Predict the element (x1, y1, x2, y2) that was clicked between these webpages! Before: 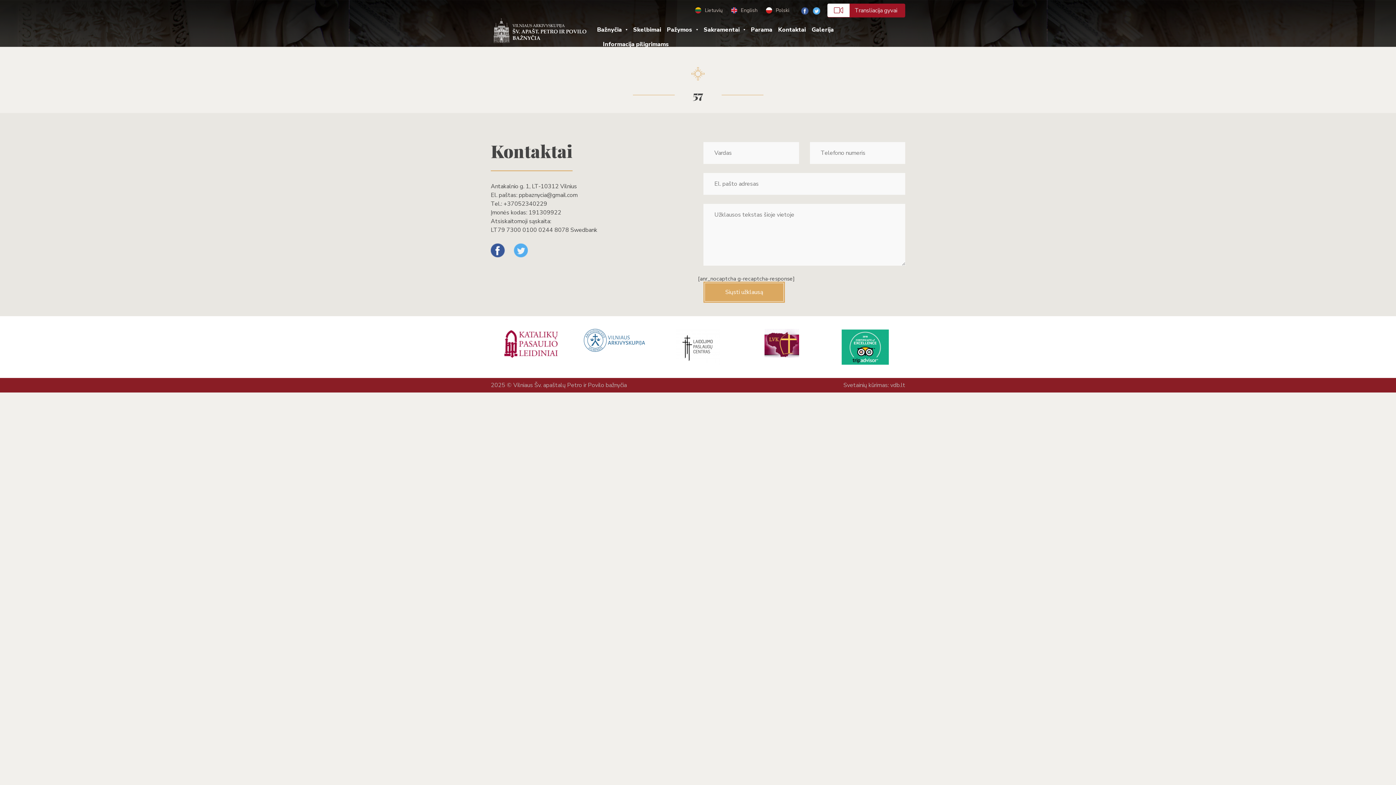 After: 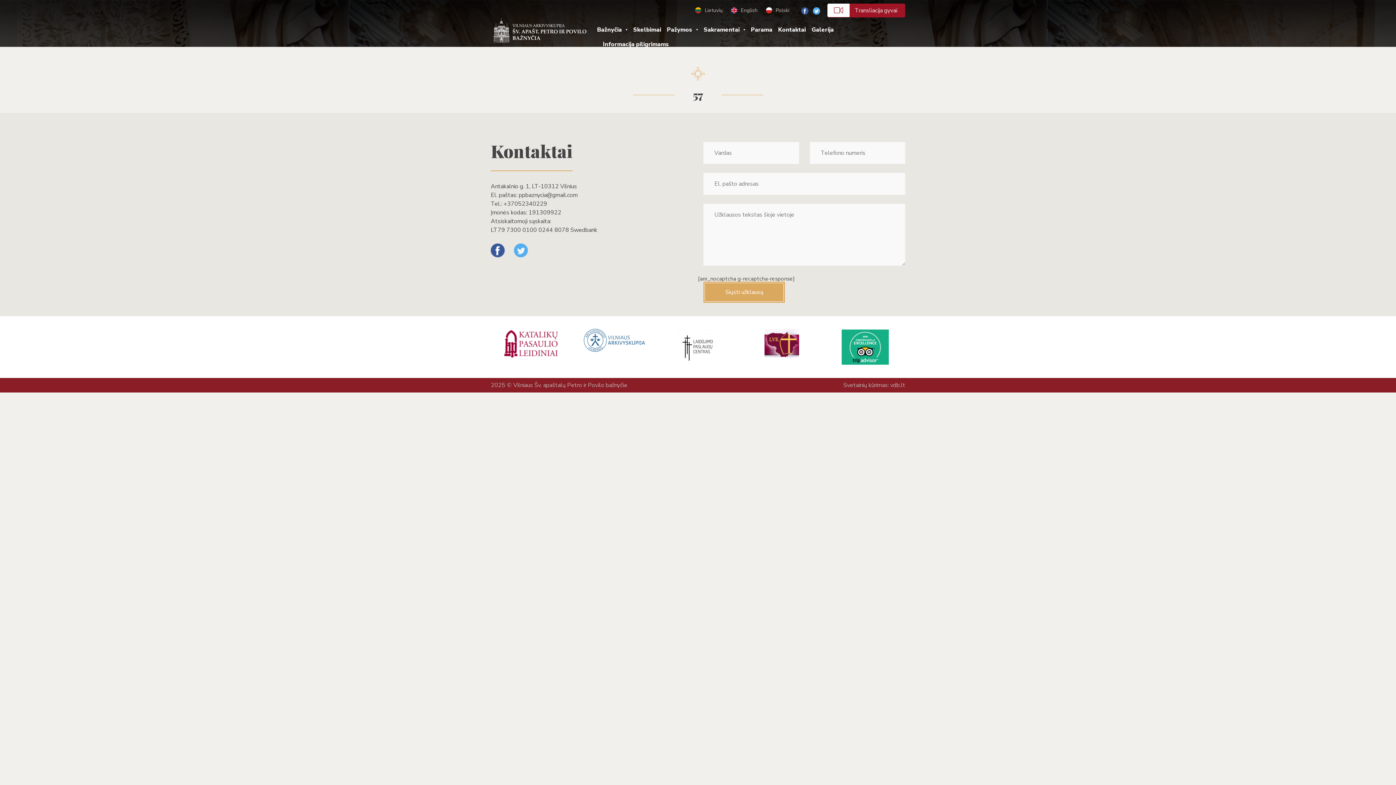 Action: bbox: (801, 3, 809, 17)